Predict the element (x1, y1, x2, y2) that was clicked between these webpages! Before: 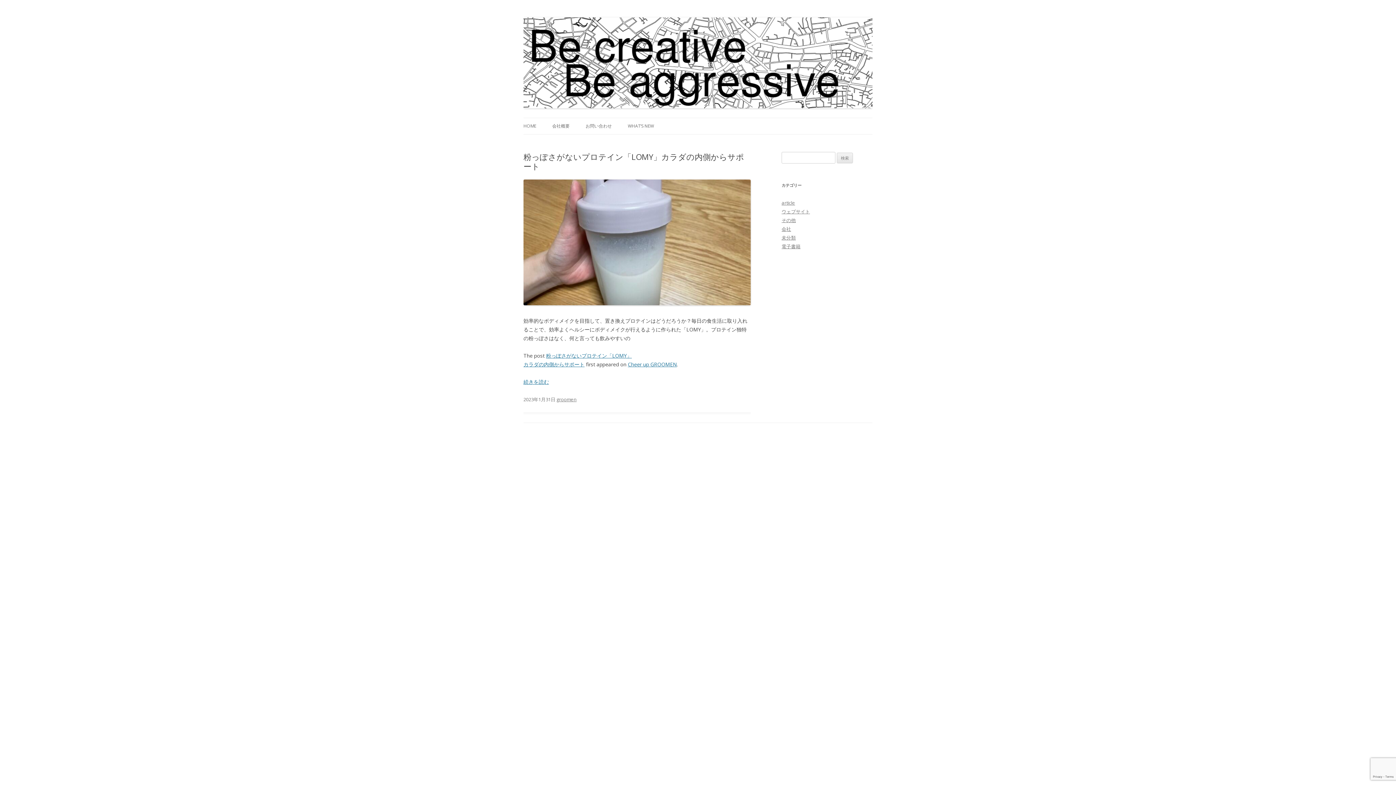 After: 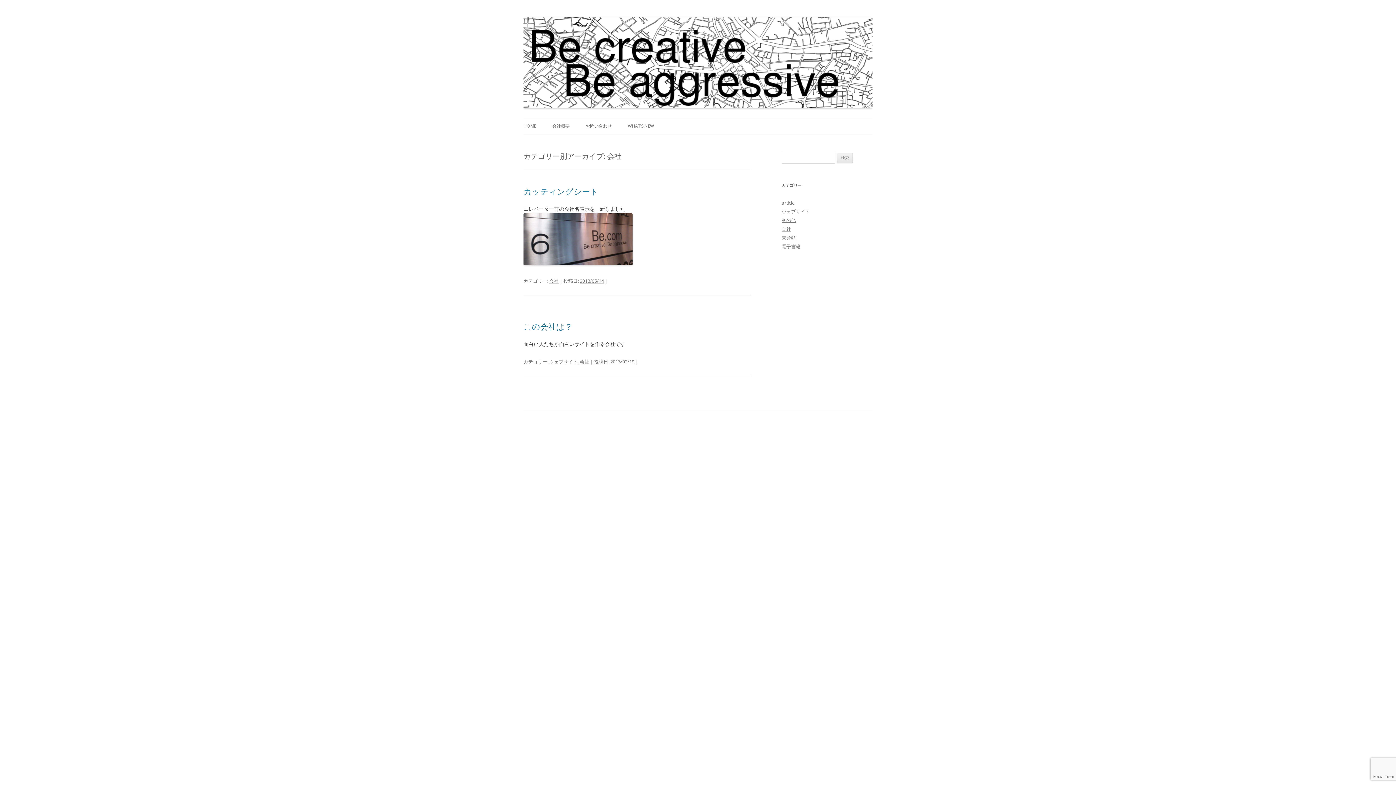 Action: label: 会社 bbox: (781, 225, 791, 232)